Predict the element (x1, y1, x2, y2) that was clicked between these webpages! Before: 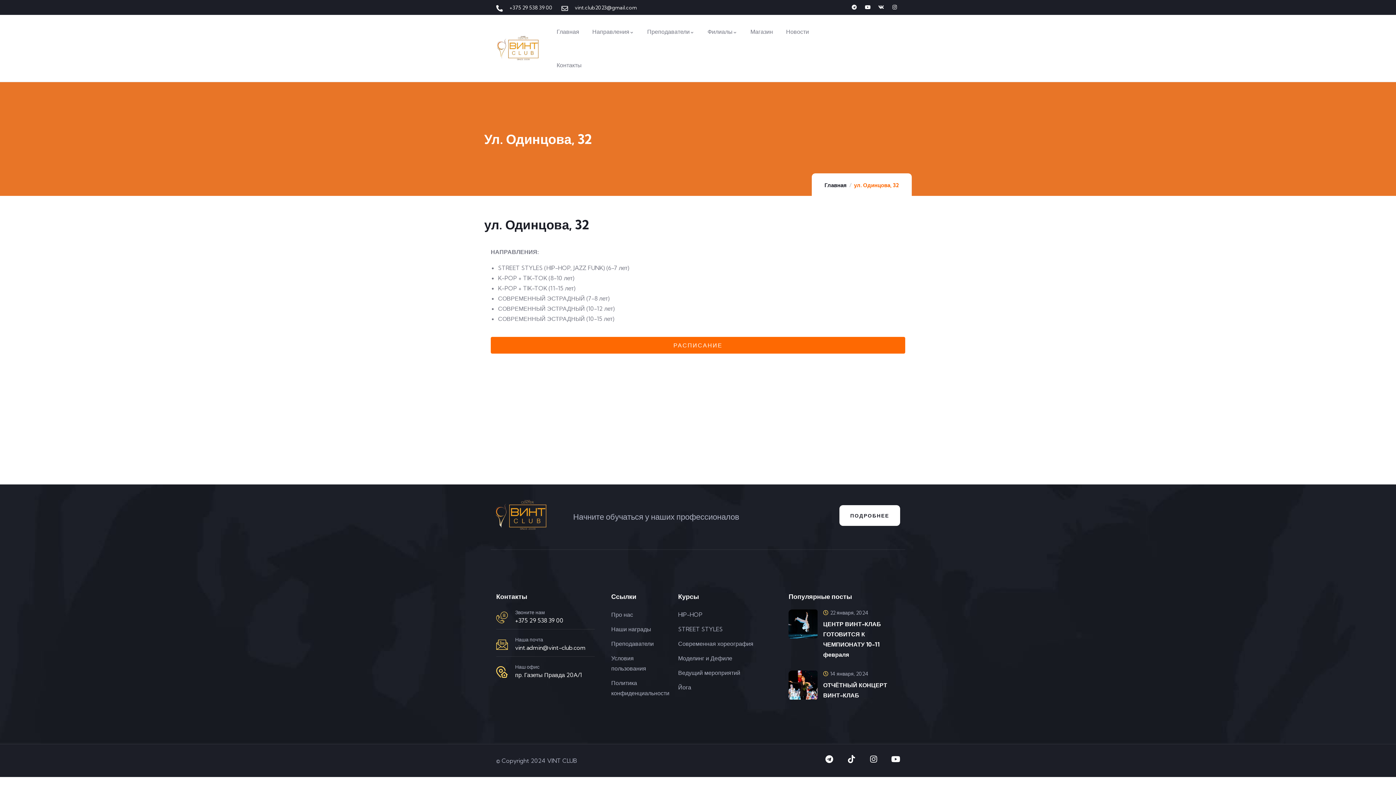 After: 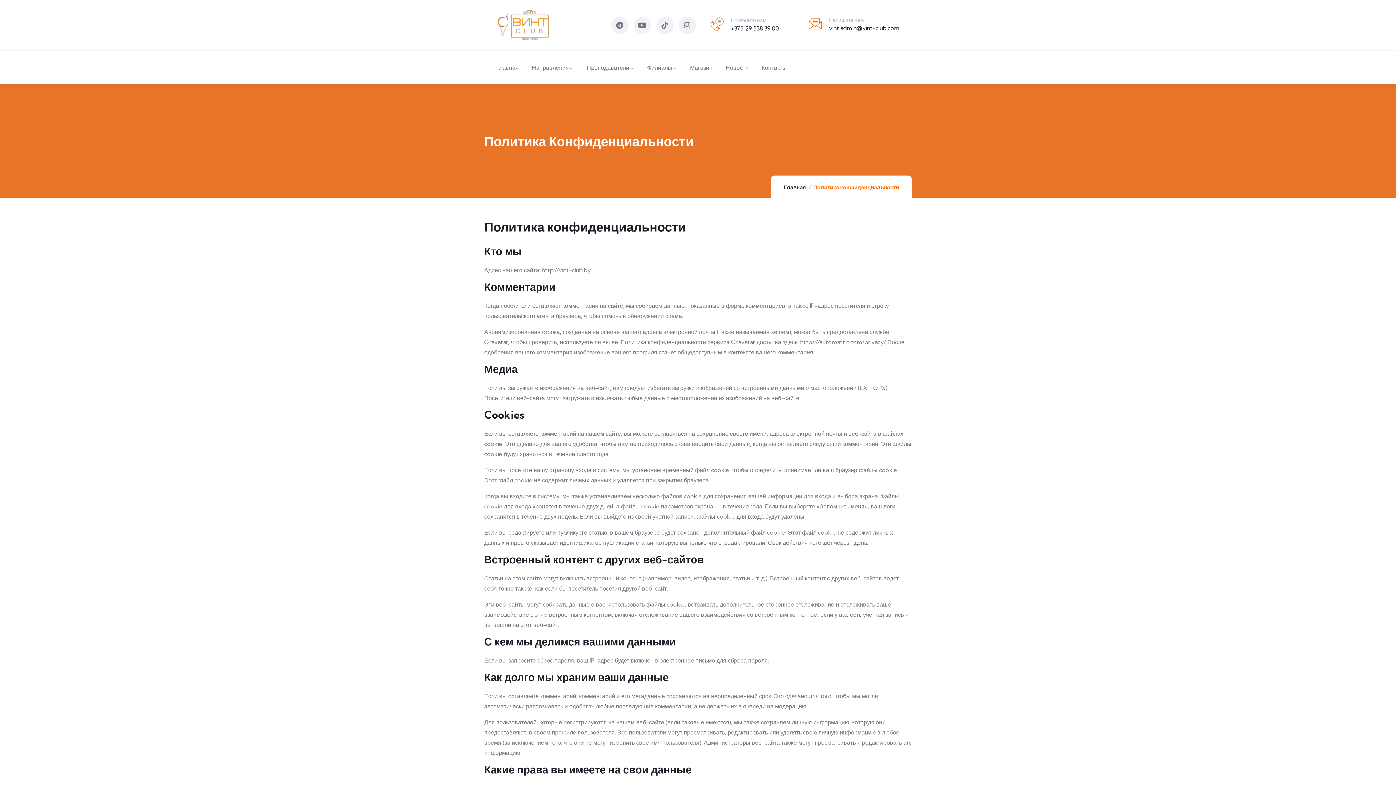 Action: label: Политика конфиденциальности bbox: (611, 678, 667, 698)